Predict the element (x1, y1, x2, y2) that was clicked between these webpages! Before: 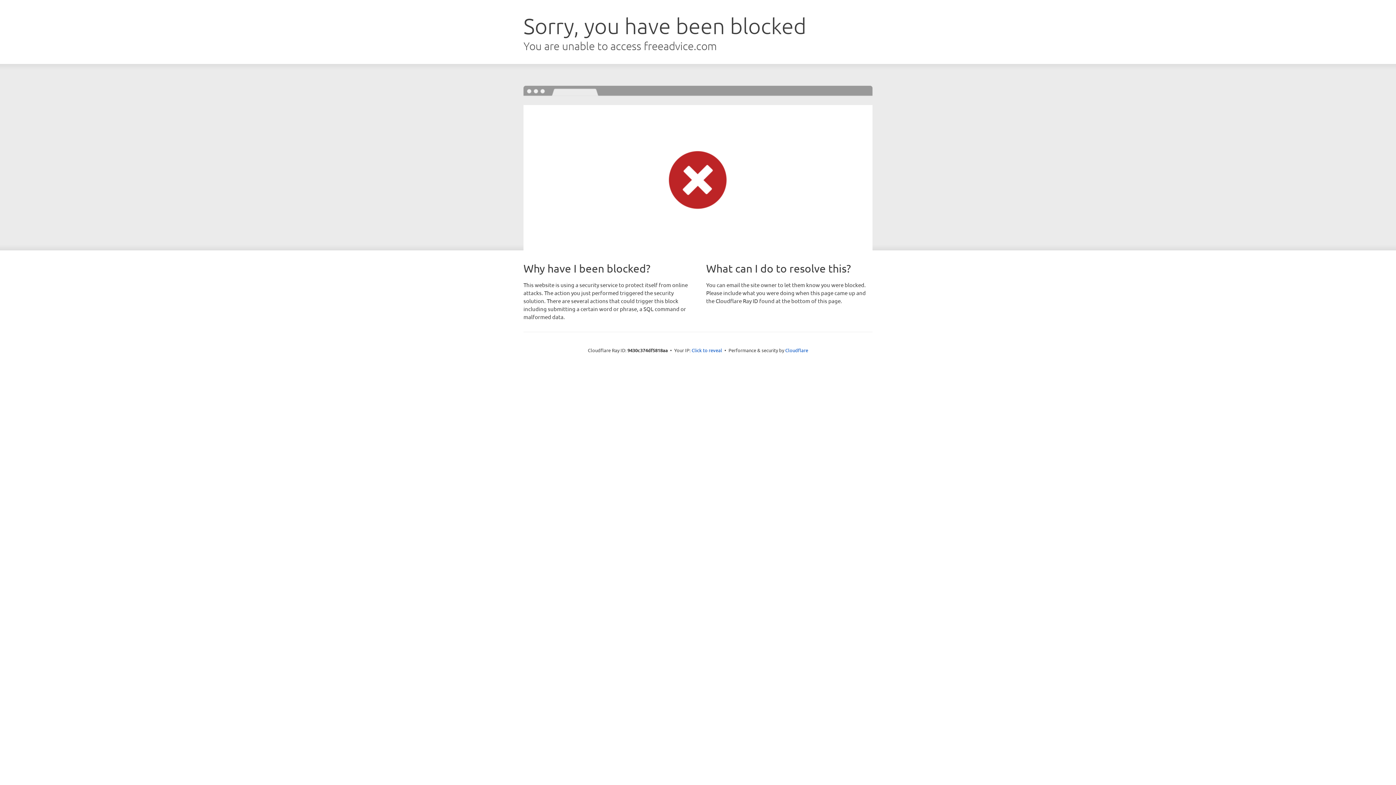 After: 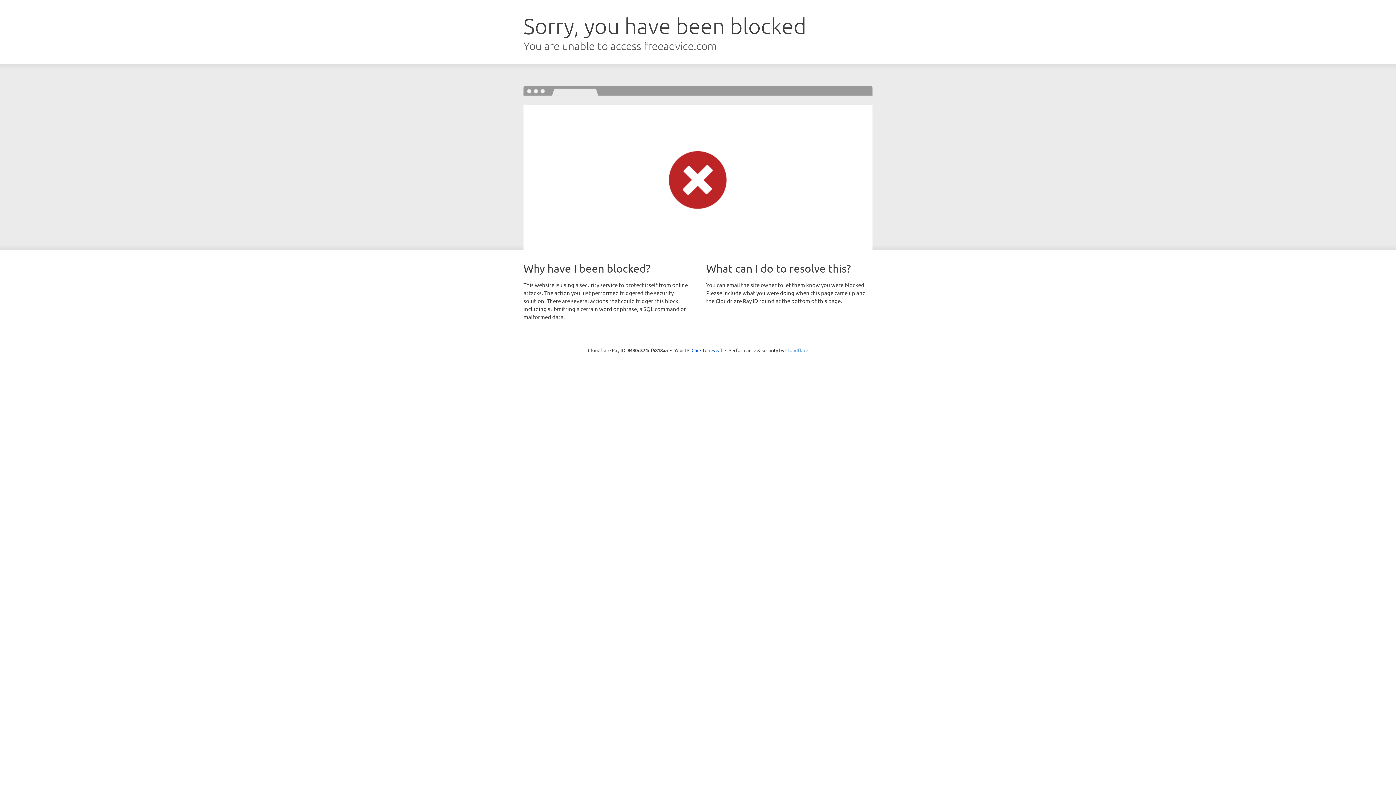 Action: label: Cloudflare bbox: (785, 347, 808, 353)